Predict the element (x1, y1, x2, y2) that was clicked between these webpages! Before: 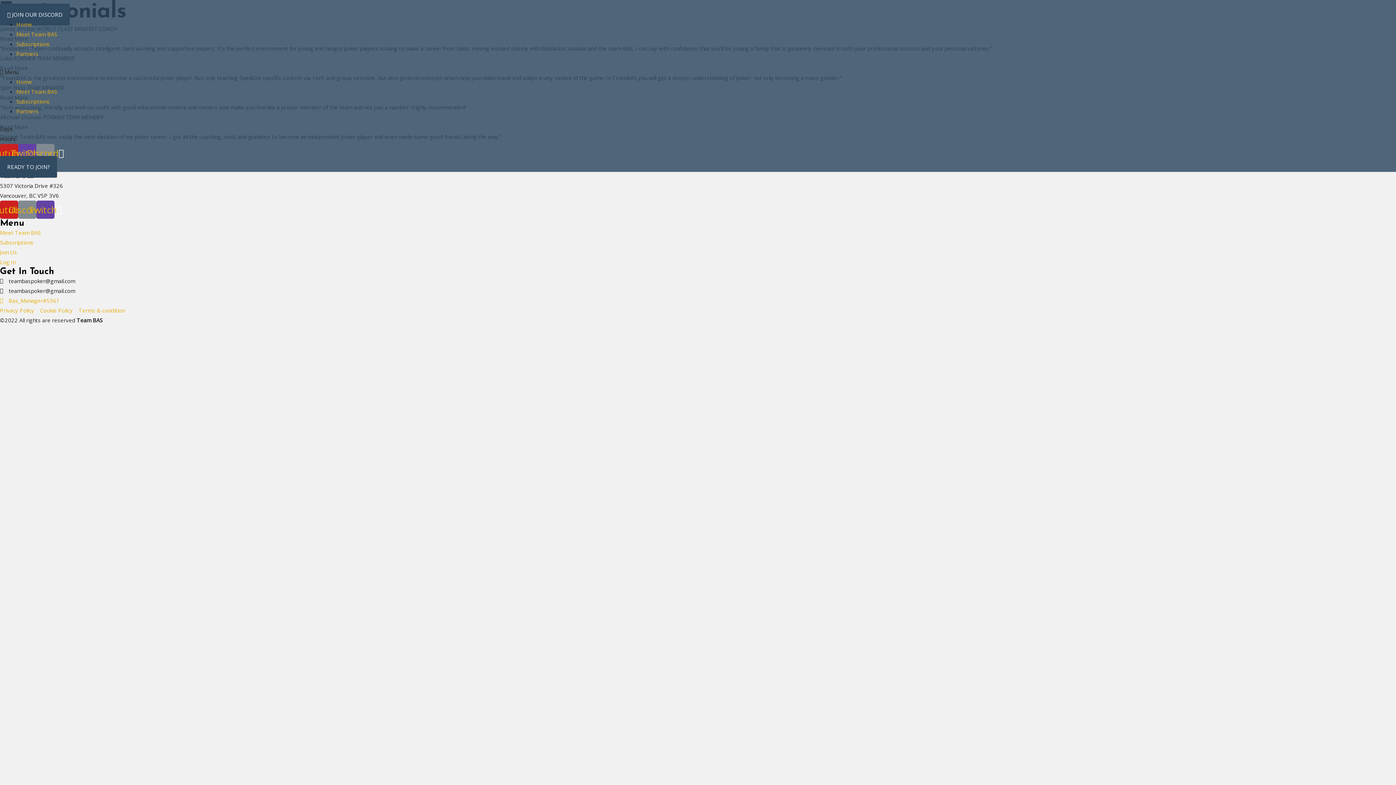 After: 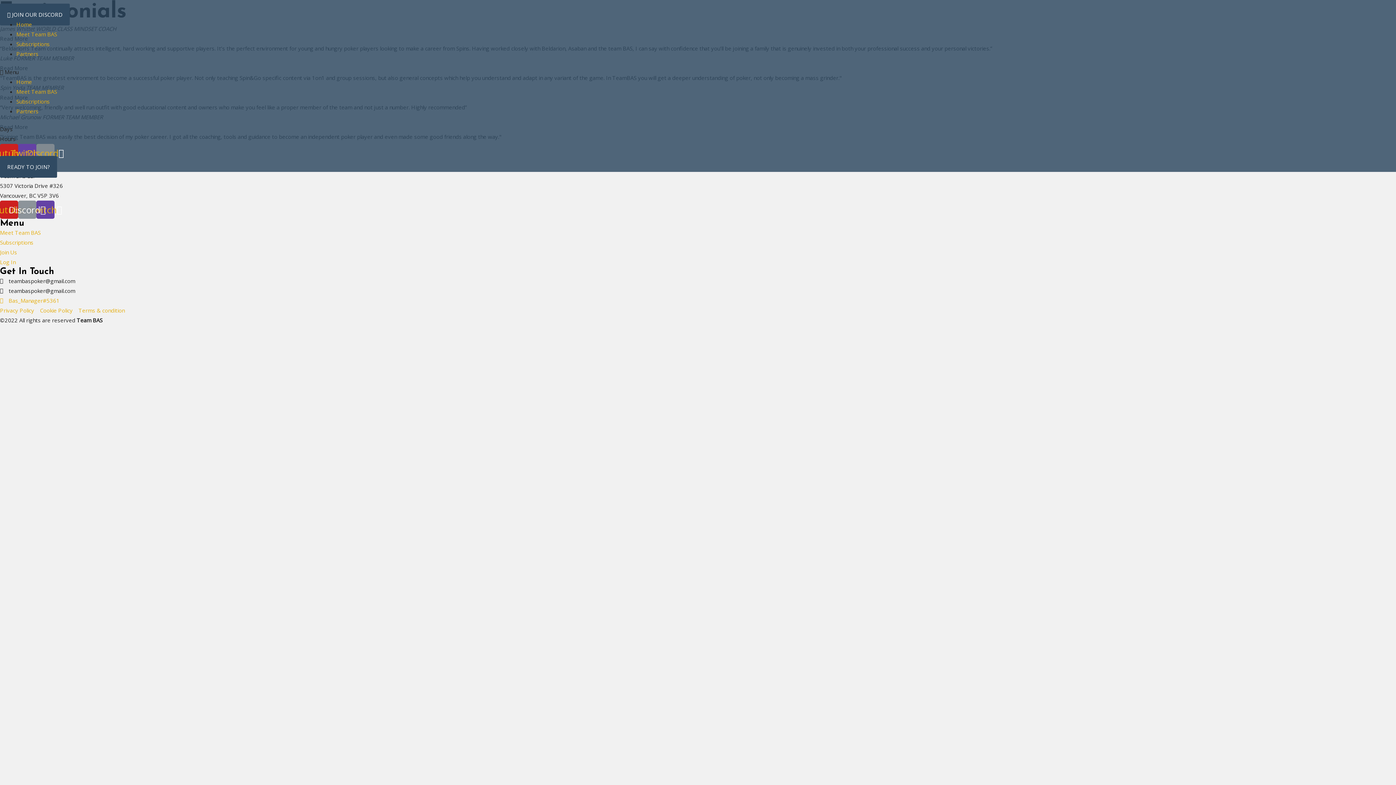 Action: bbox: (18, 200, 36, 218) label: Discord